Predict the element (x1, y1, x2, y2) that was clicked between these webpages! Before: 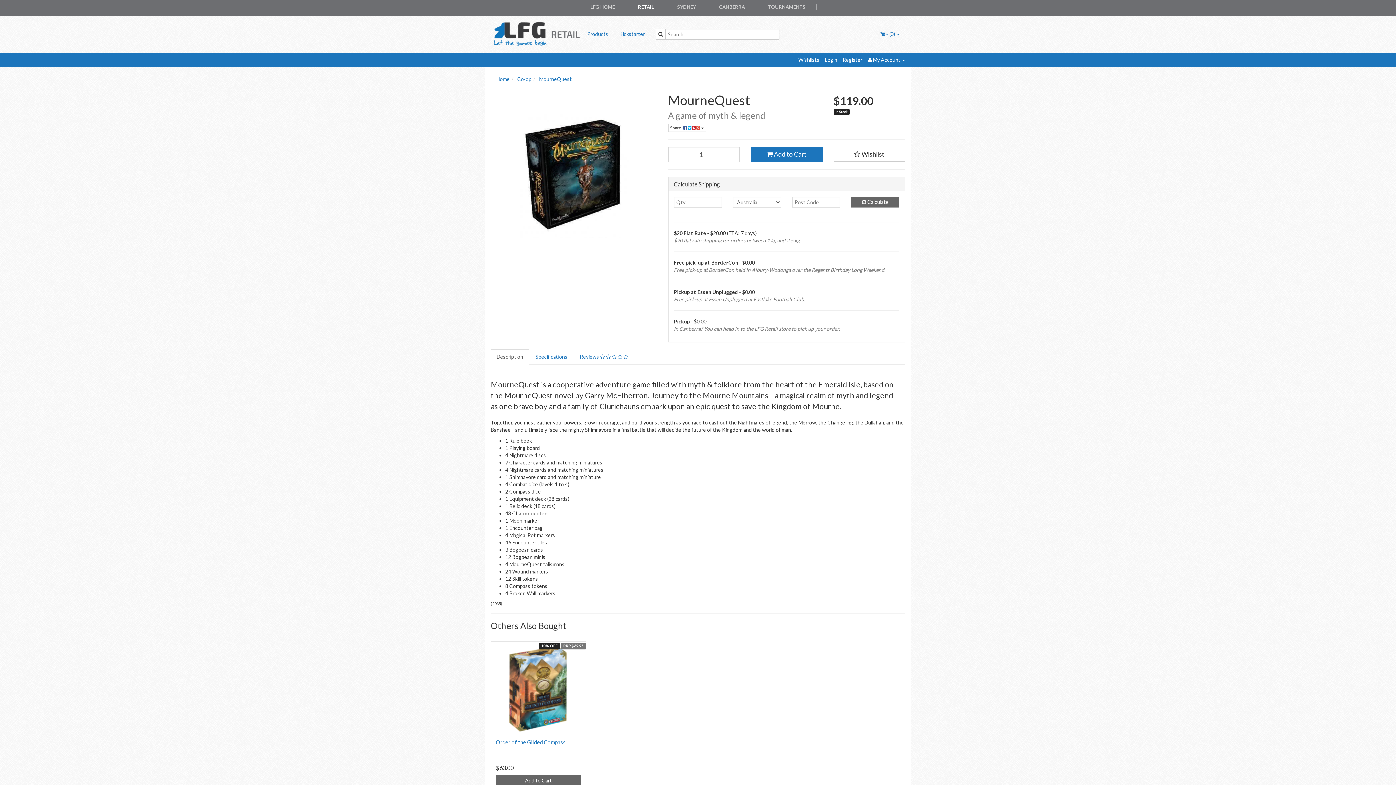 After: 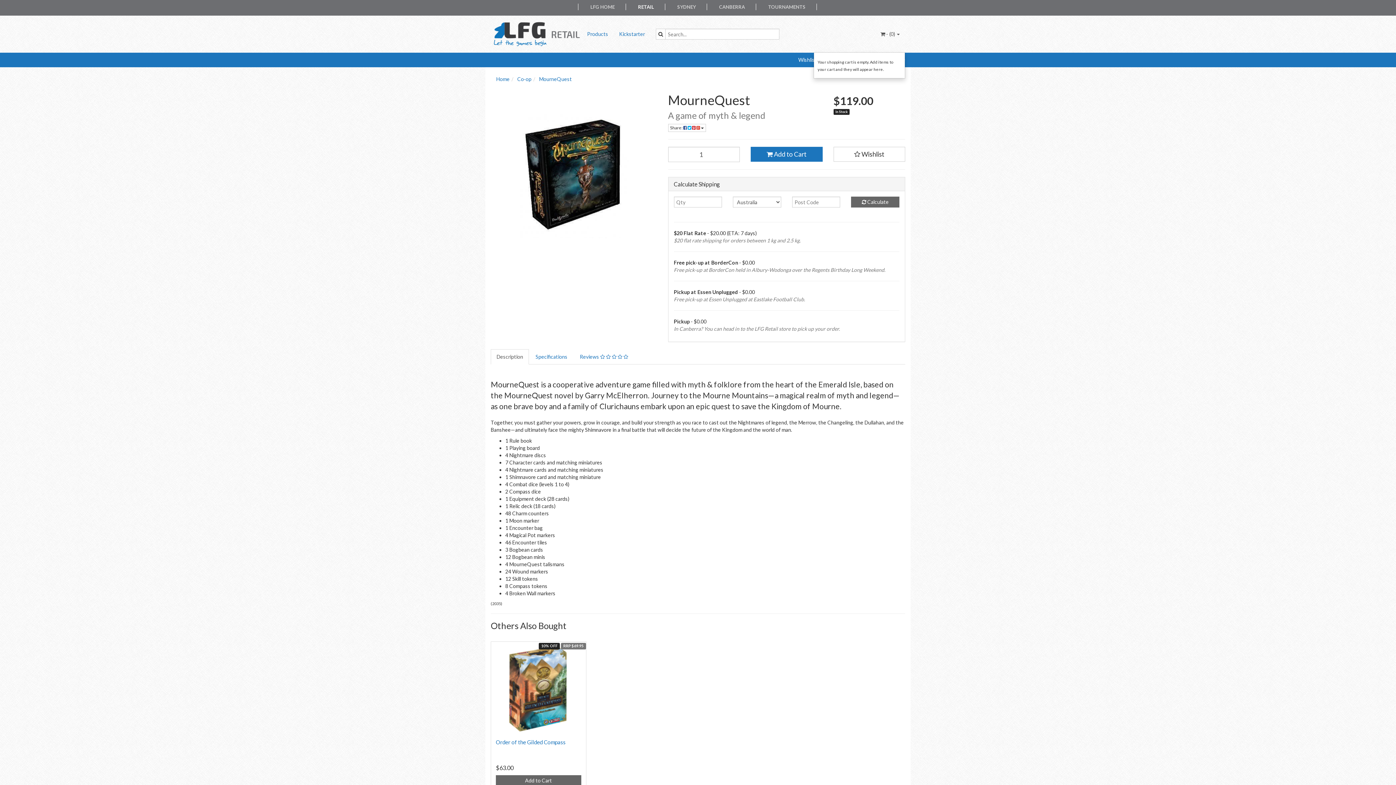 Action: label:  - (0)  bbox: (875, 16, 905, 52)